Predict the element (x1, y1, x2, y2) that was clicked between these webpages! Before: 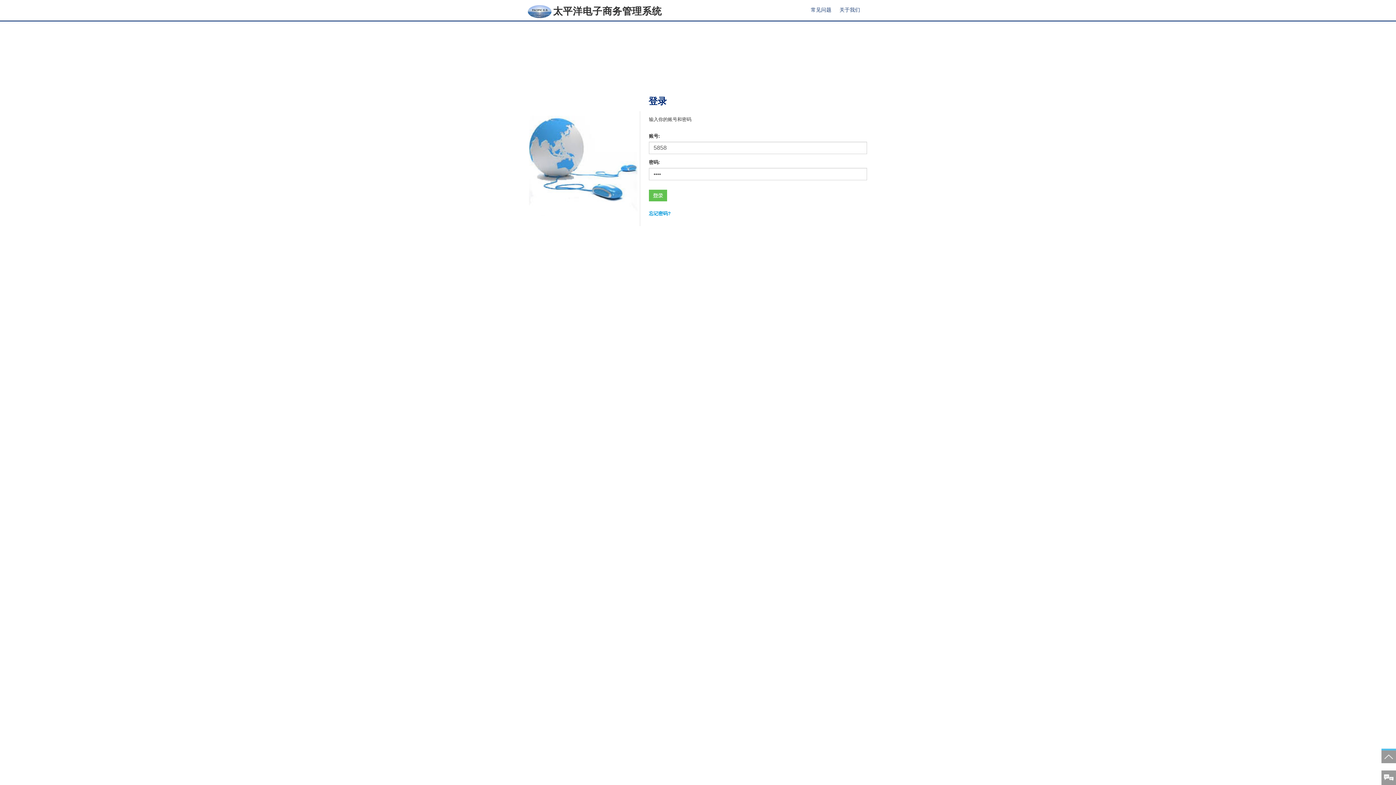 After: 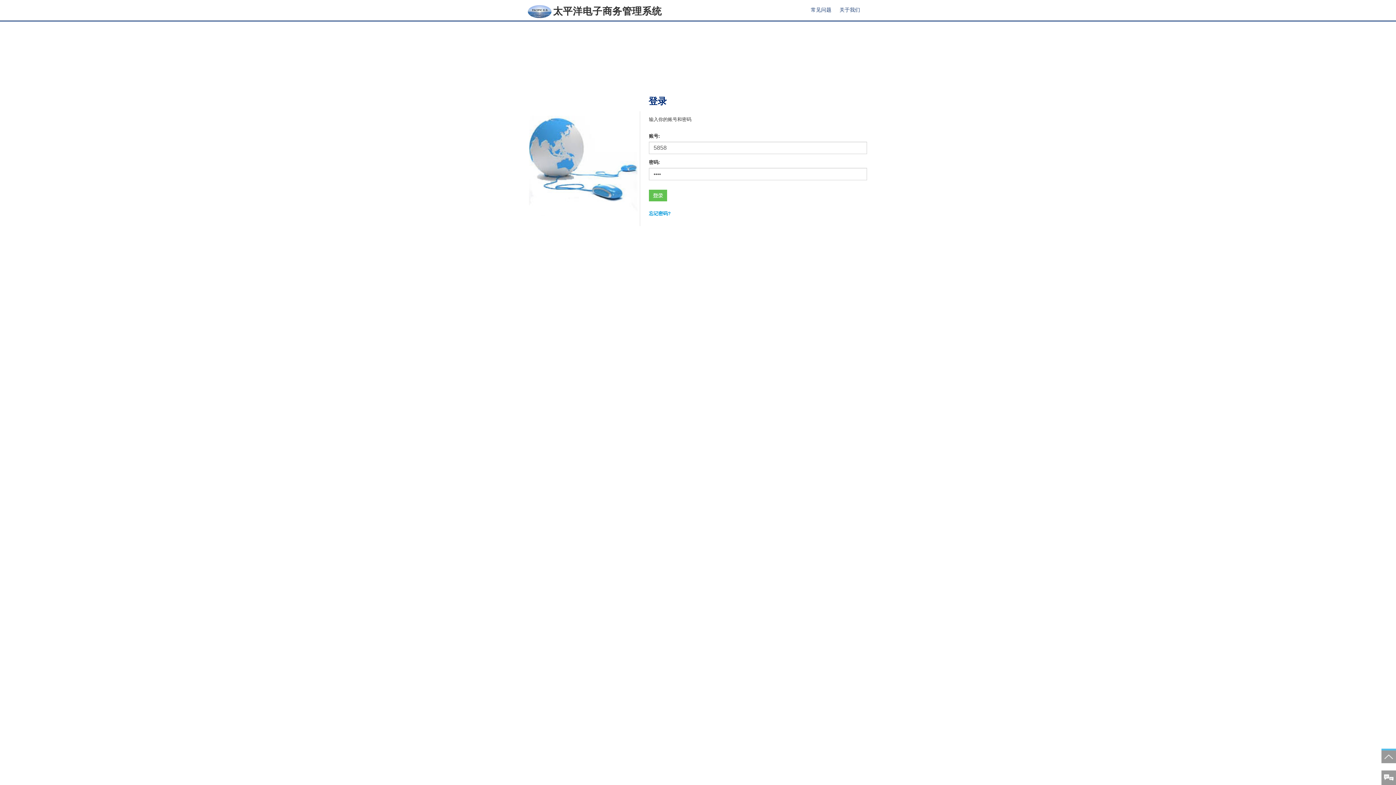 Action: bbox: (1381, 749, 1396, 763)